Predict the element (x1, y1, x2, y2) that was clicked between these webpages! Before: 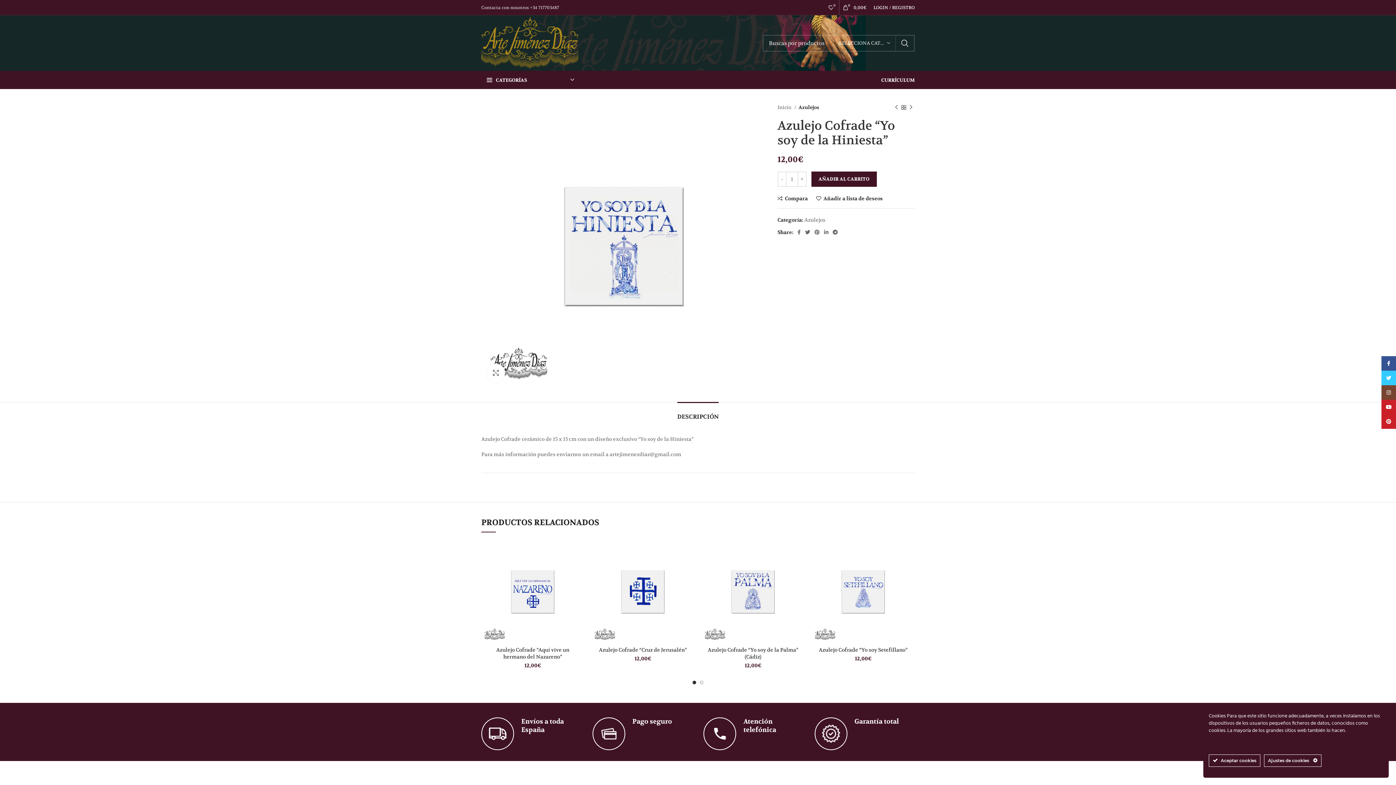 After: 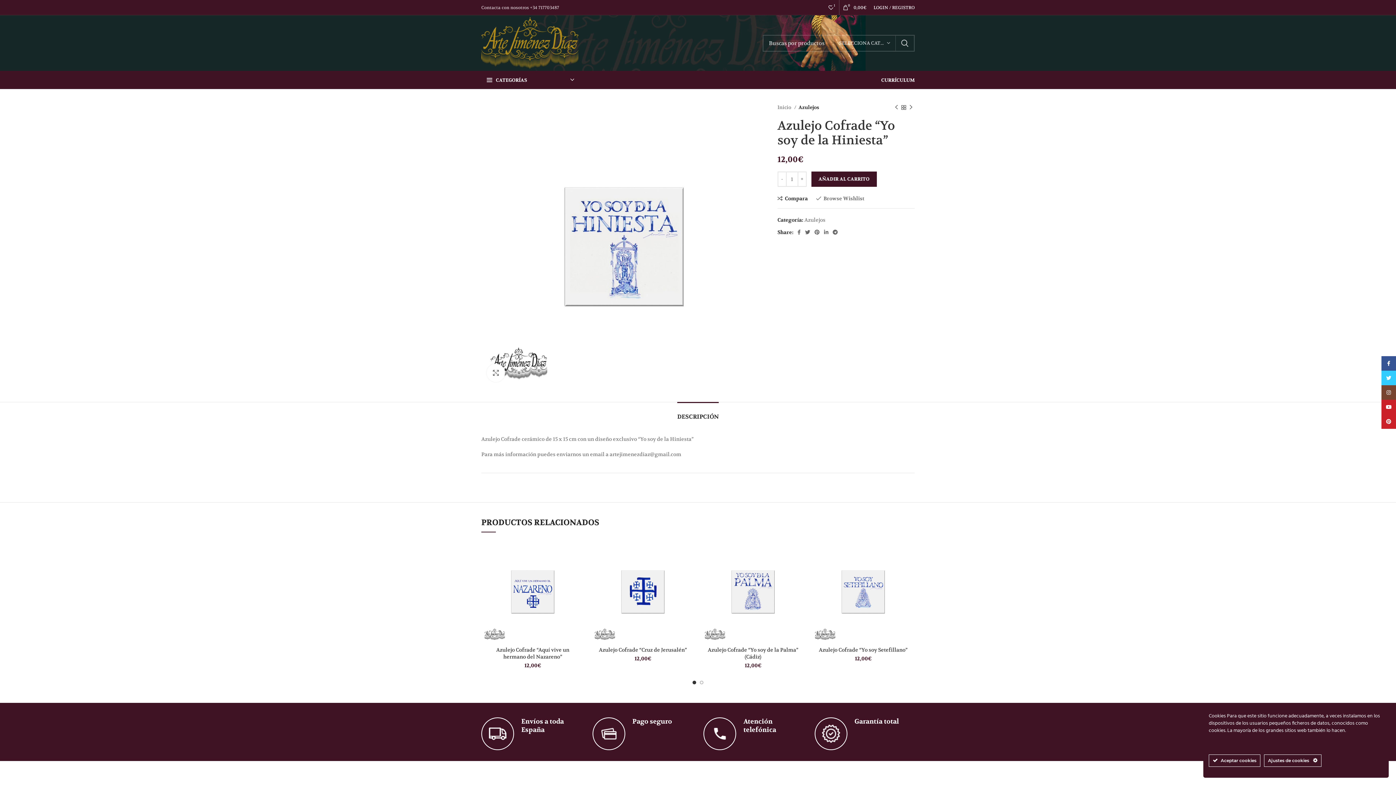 Action: bbox: (816, 196, 883, 201) label: Añadir a lista de deseos